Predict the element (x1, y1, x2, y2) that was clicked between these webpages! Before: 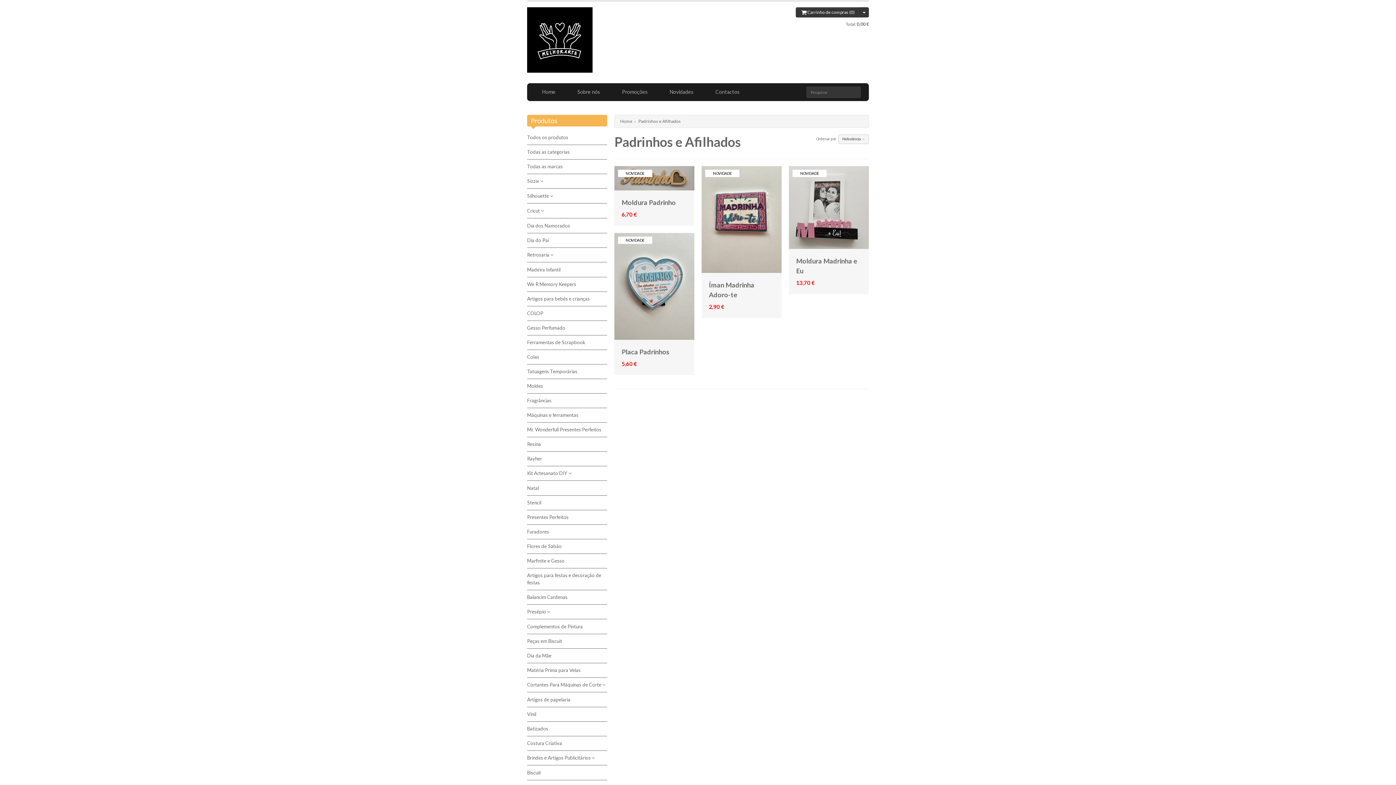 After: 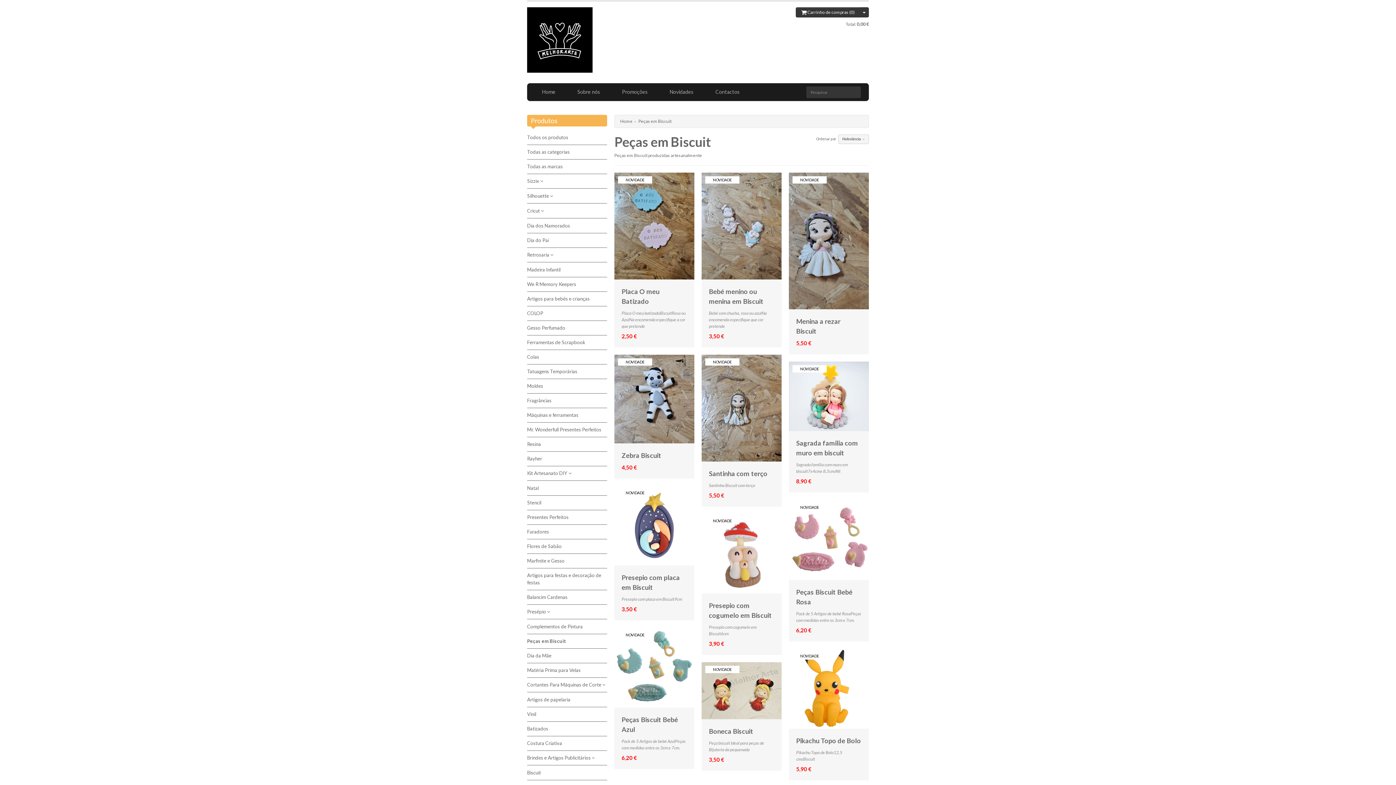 Action: bbox: (527, 637, 607, 645) label: Peças em Biscuit